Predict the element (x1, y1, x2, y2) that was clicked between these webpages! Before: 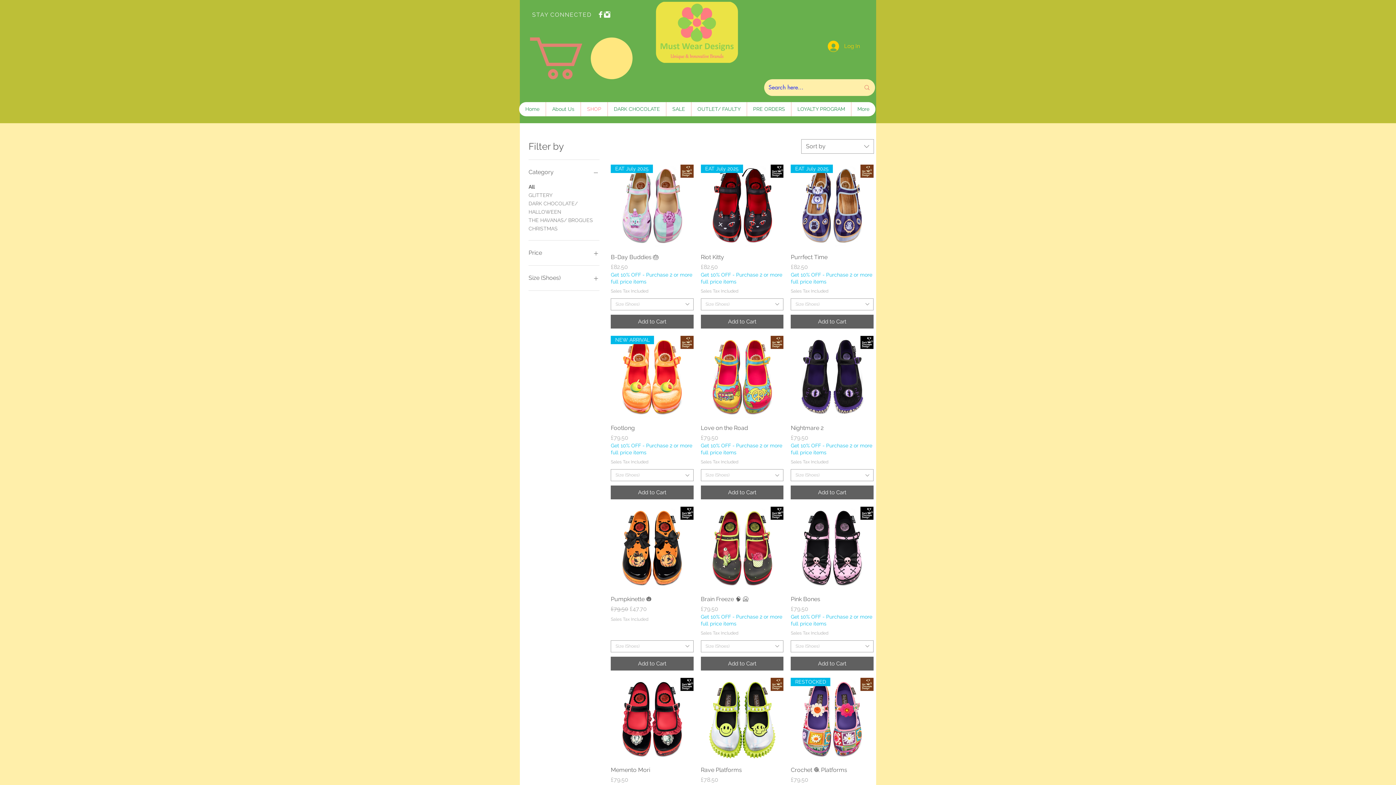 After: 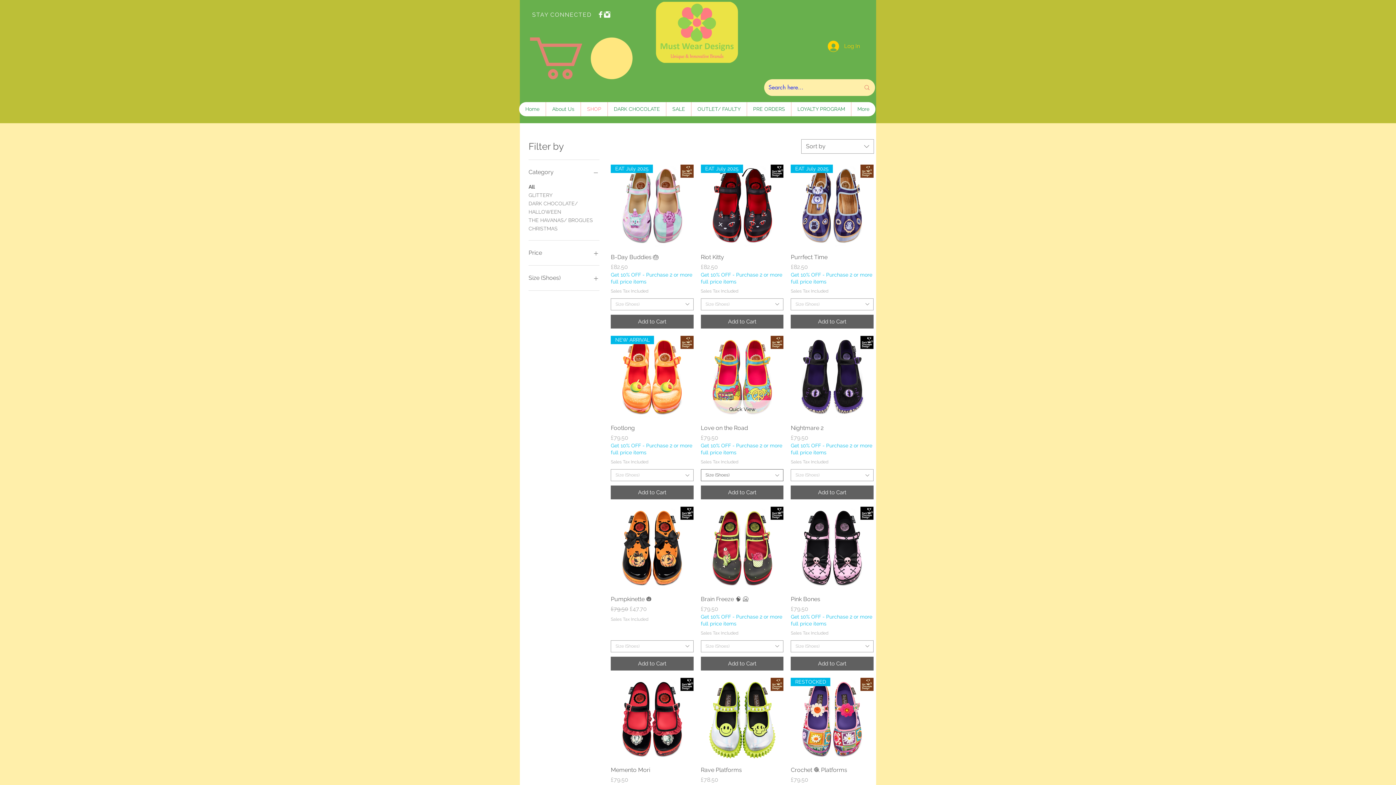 Action: bbox: (701, 469, 783, 481) label: Size (Shoes)